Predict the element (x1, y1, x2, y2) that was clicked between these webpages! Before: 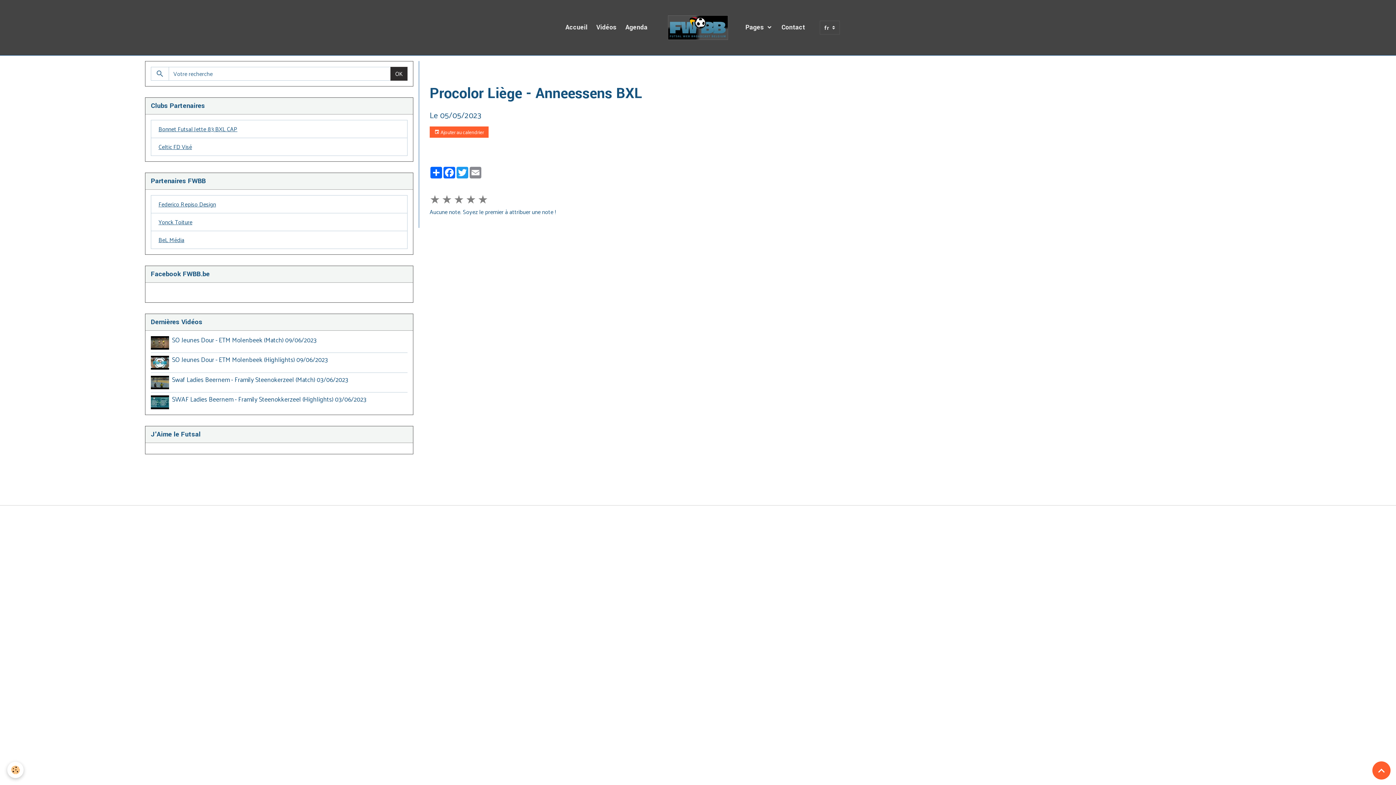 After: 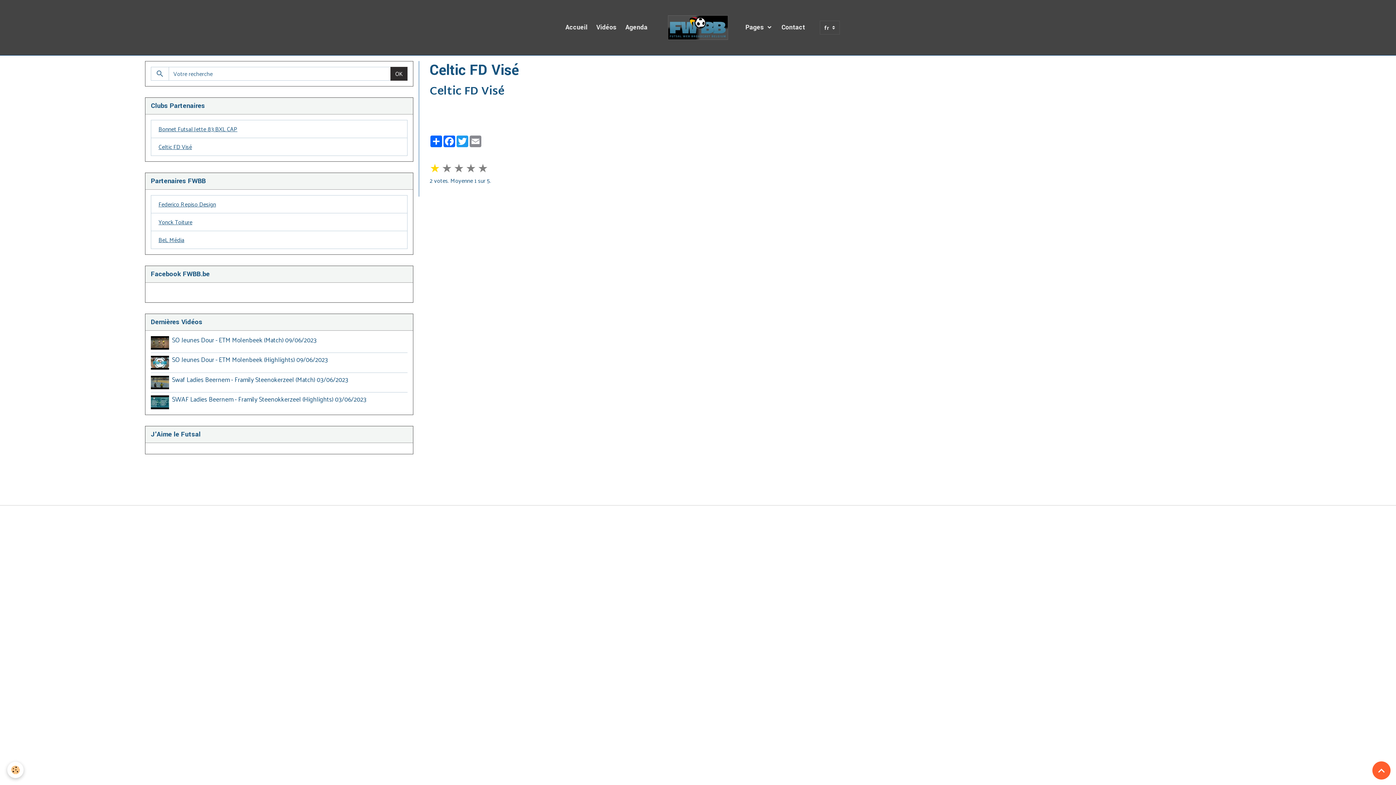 Action: label: Celtic FD Visé bbox: (150, 137, 407, 155)